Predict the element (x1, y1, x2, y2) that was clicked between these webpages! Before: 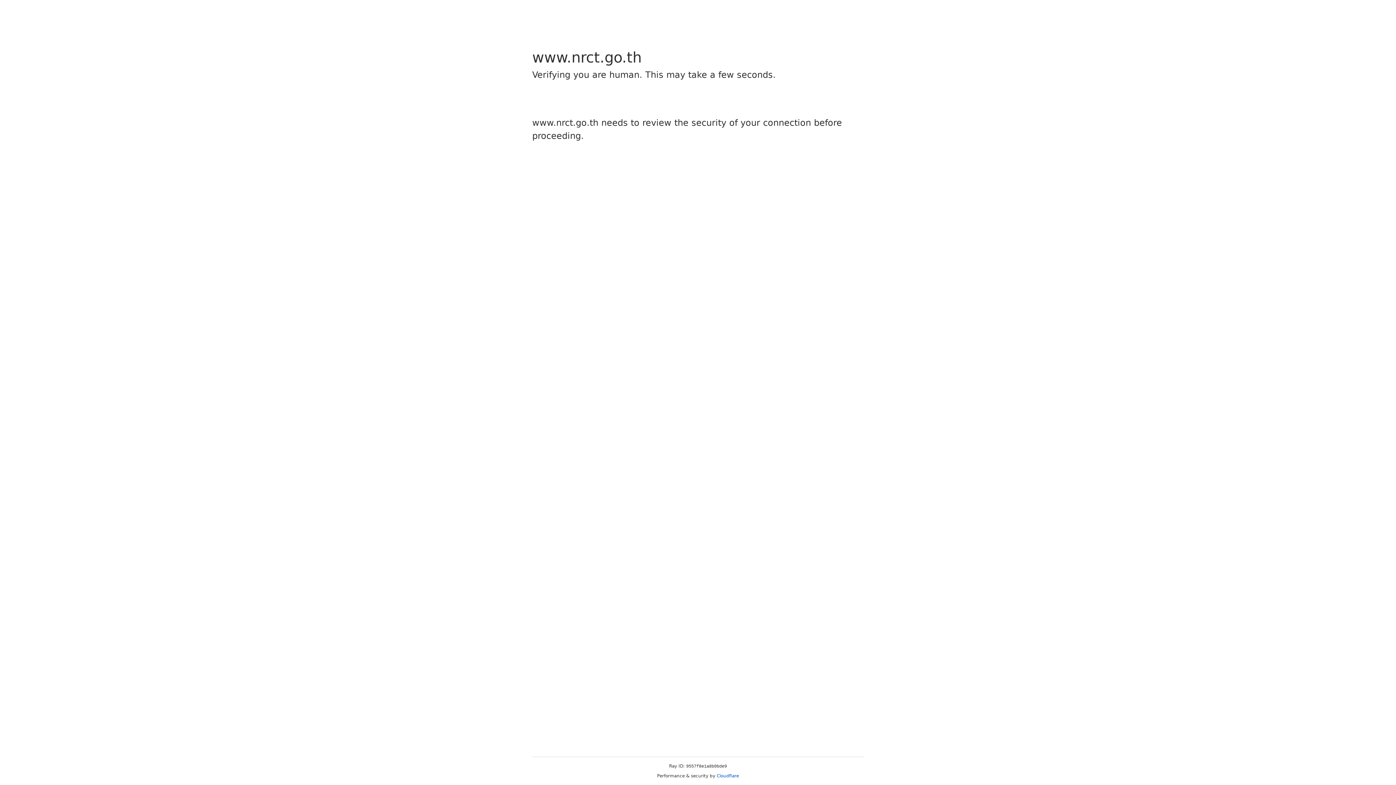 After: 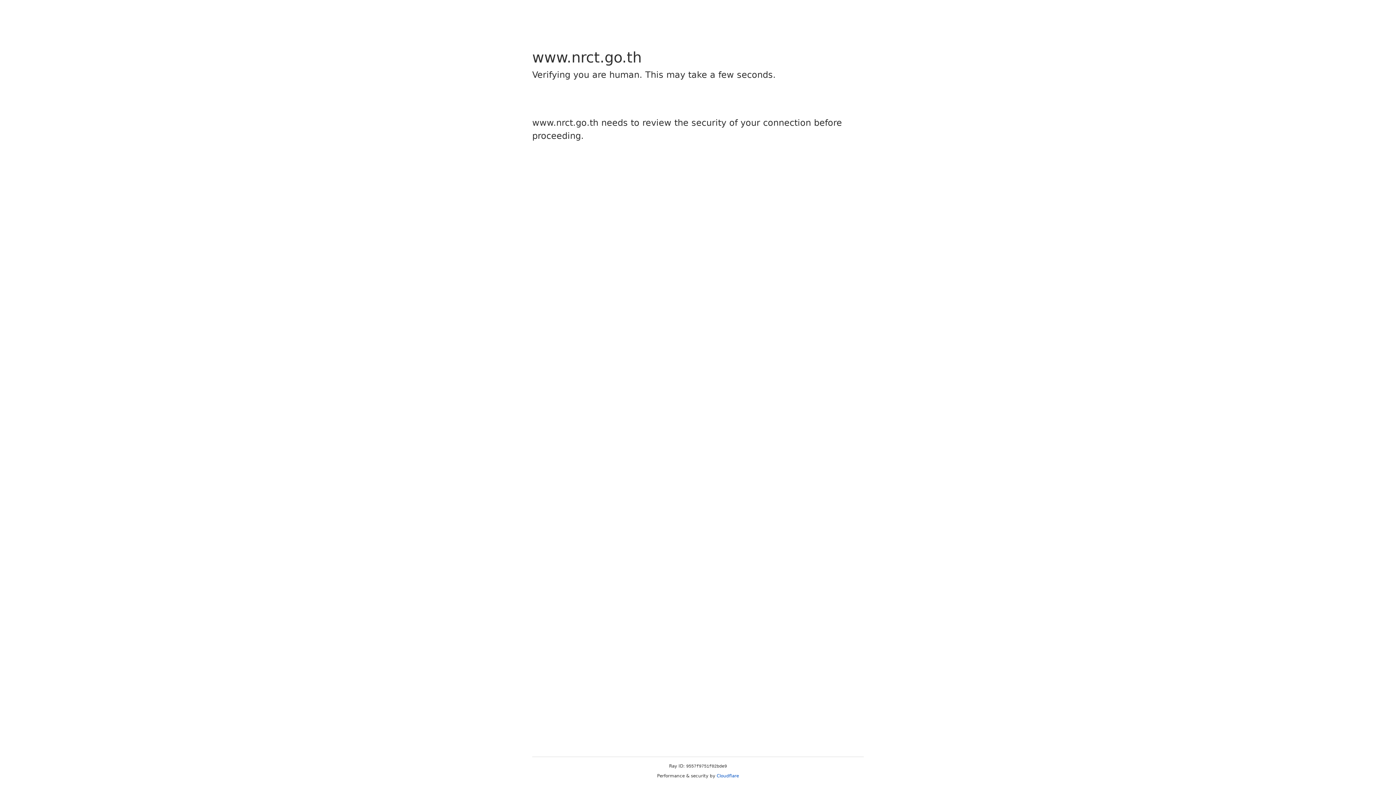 Action: bbox: (716, 773, 739, 778) label: Cloudflare